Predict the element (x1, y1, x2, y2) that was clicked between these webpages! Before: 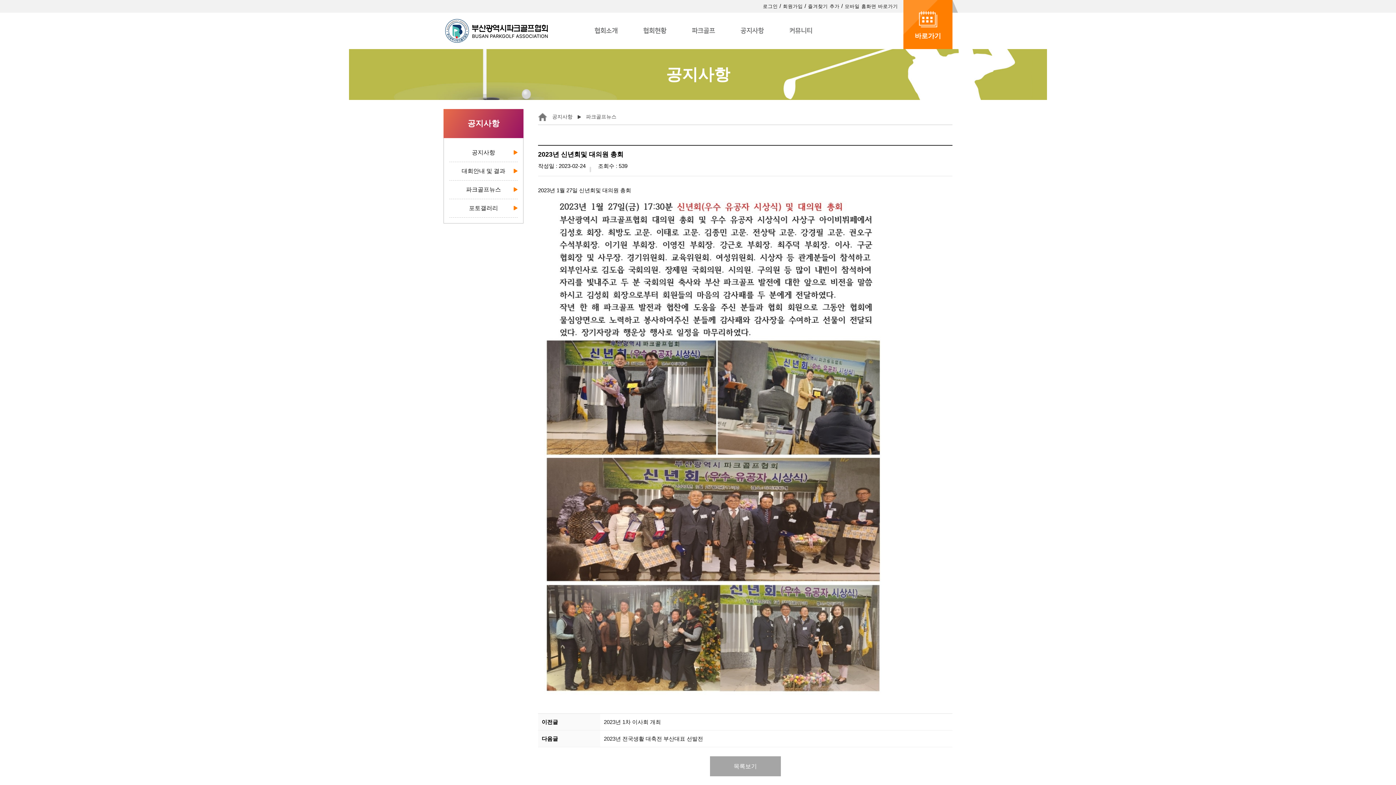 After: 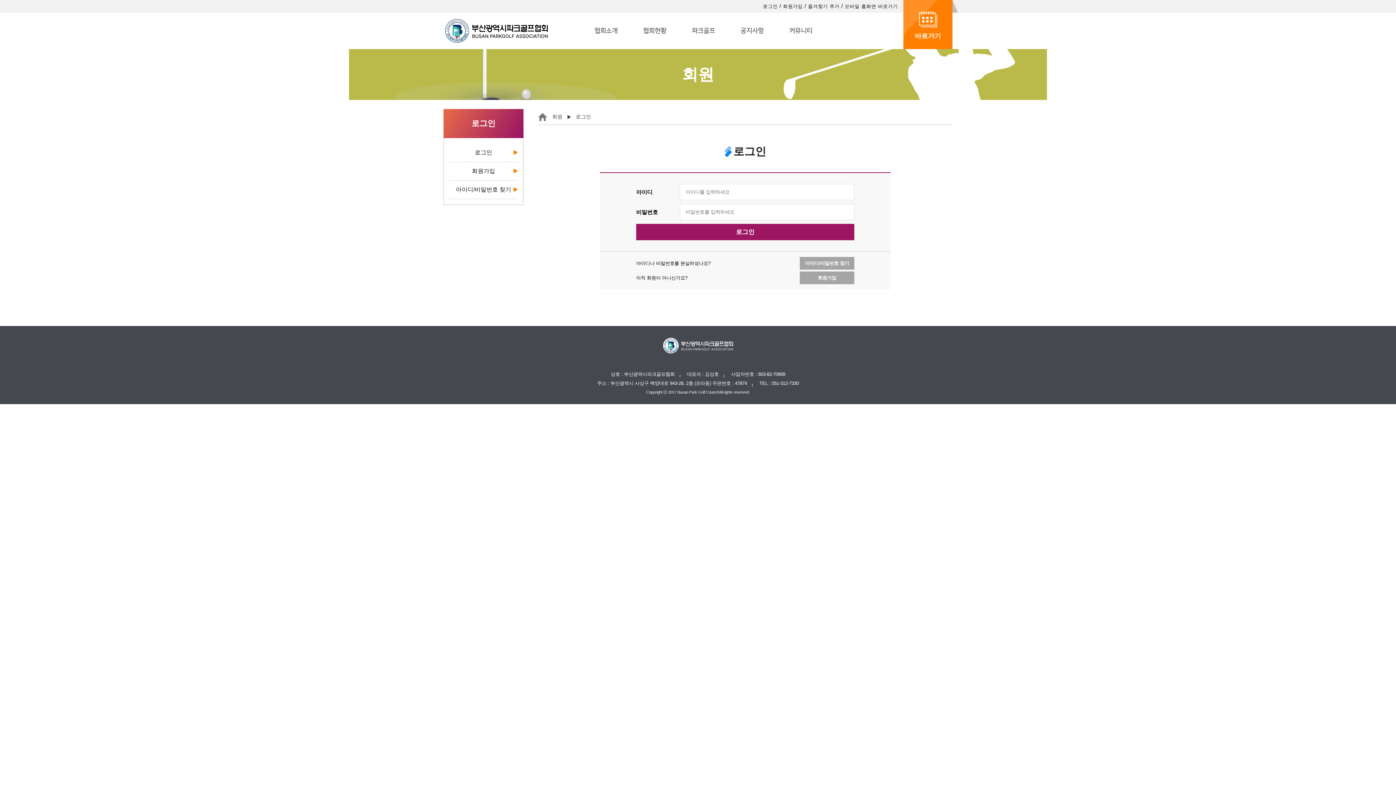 Action: bbox: (763, 3, 779, 9) label: 로그인 